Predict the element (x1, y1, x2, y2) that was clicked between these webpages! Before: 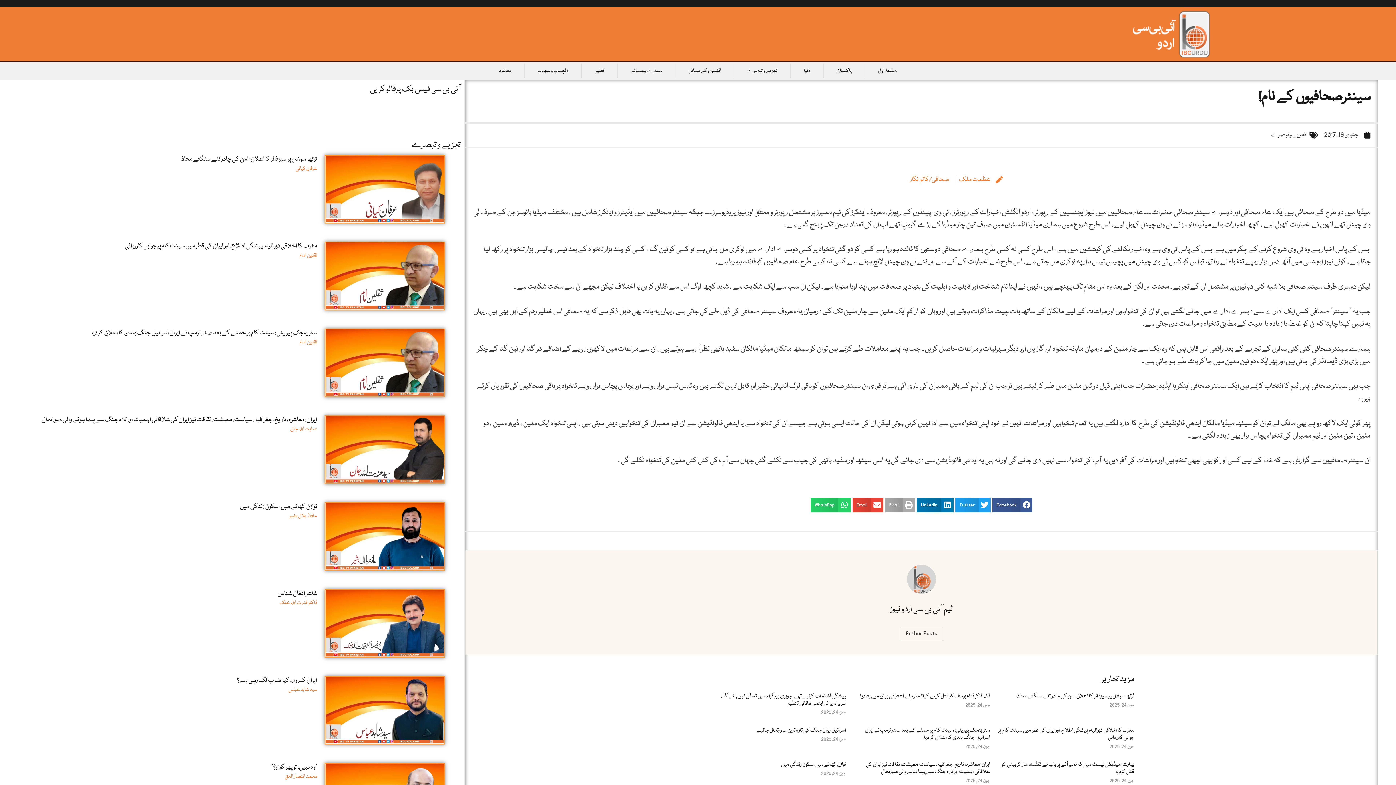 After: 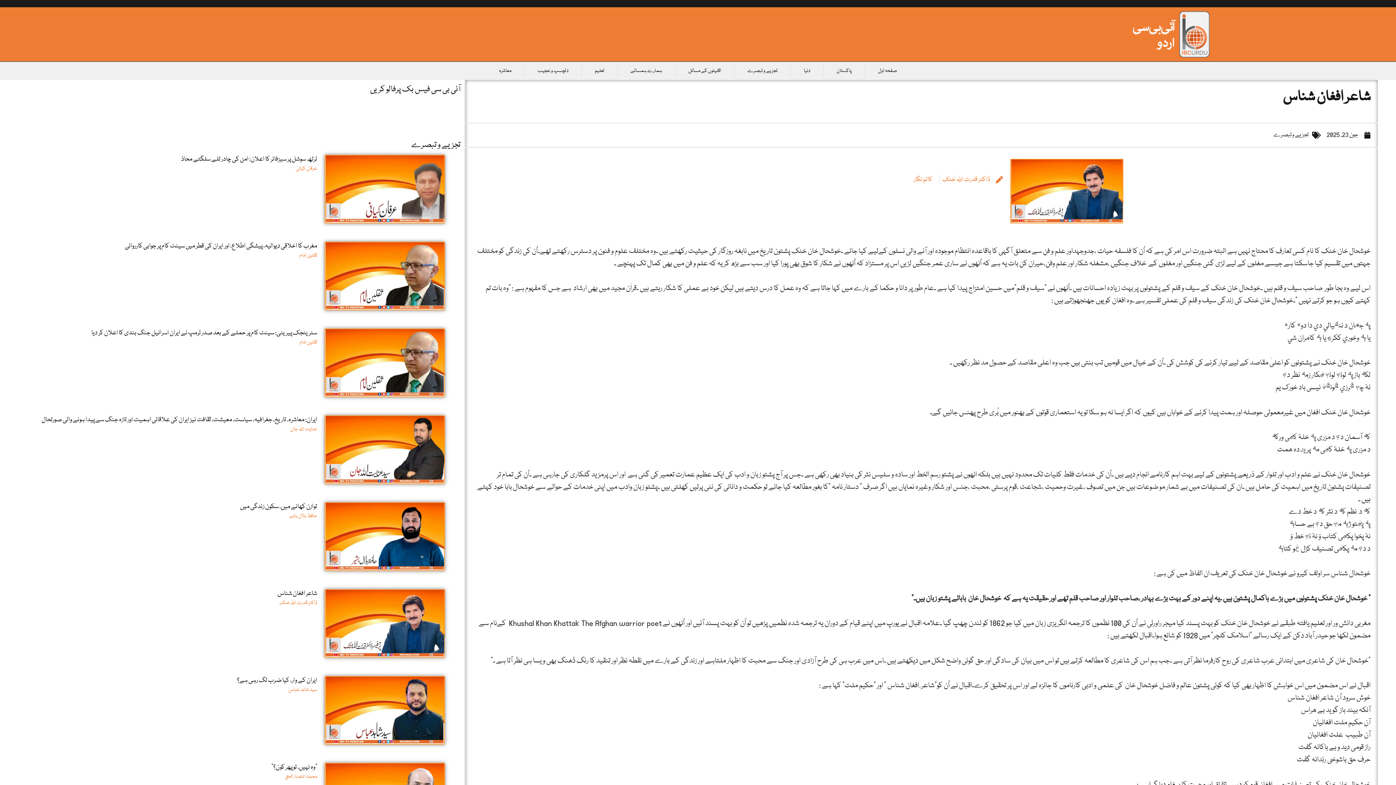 Action: bbox: (277, 589, 317, 599) label: شاعر افغان شناس